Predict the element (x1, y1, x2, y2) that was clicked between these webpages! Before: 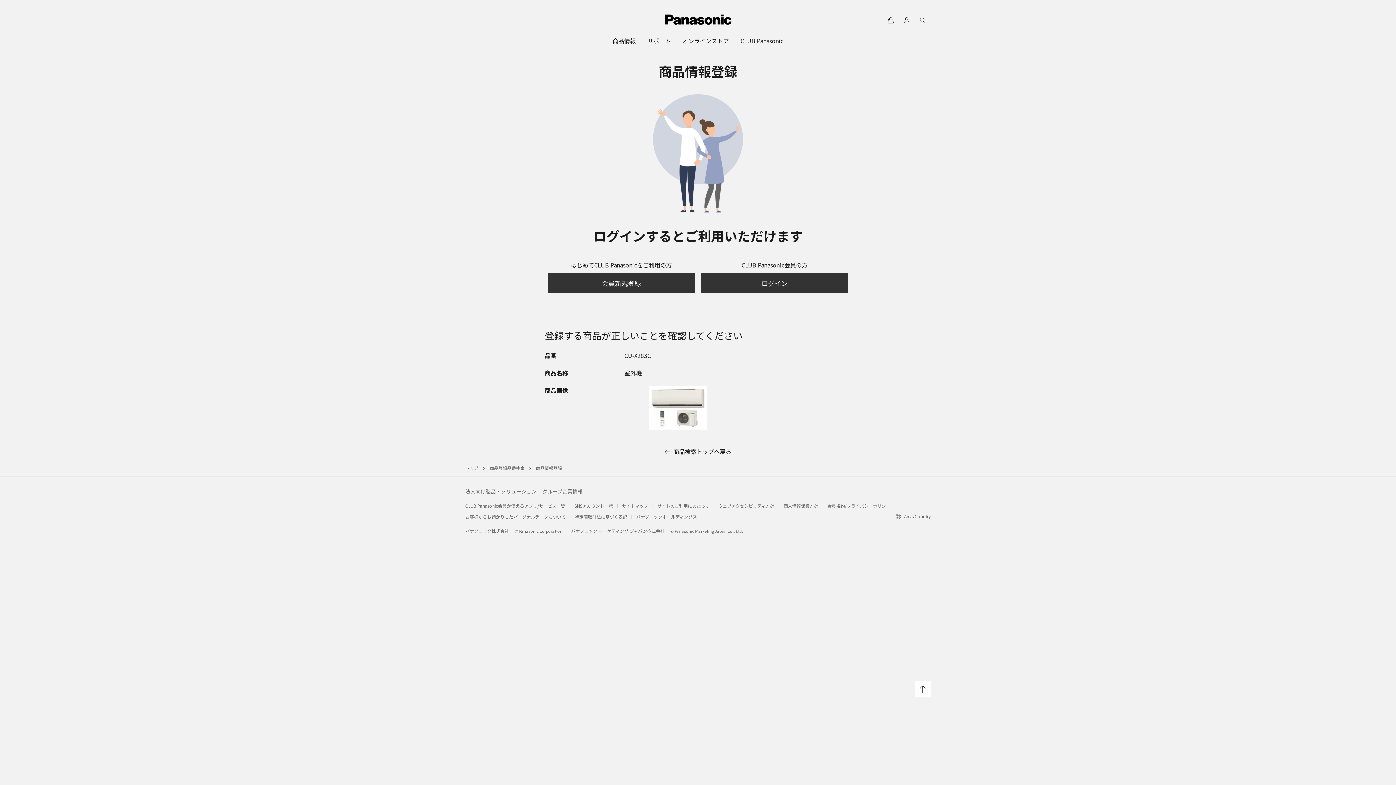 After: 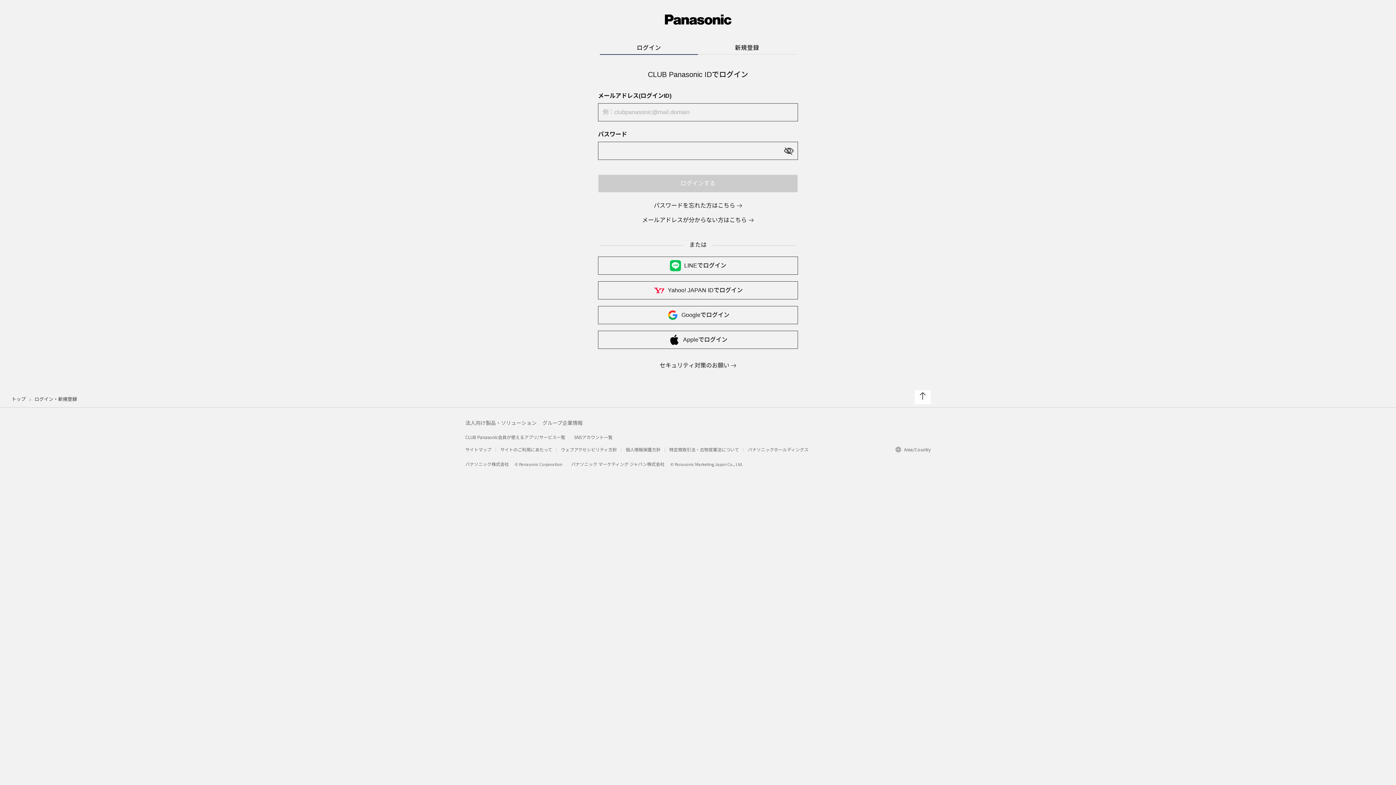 Action: label: ログイン bbox: (701, 273, 848, 293)